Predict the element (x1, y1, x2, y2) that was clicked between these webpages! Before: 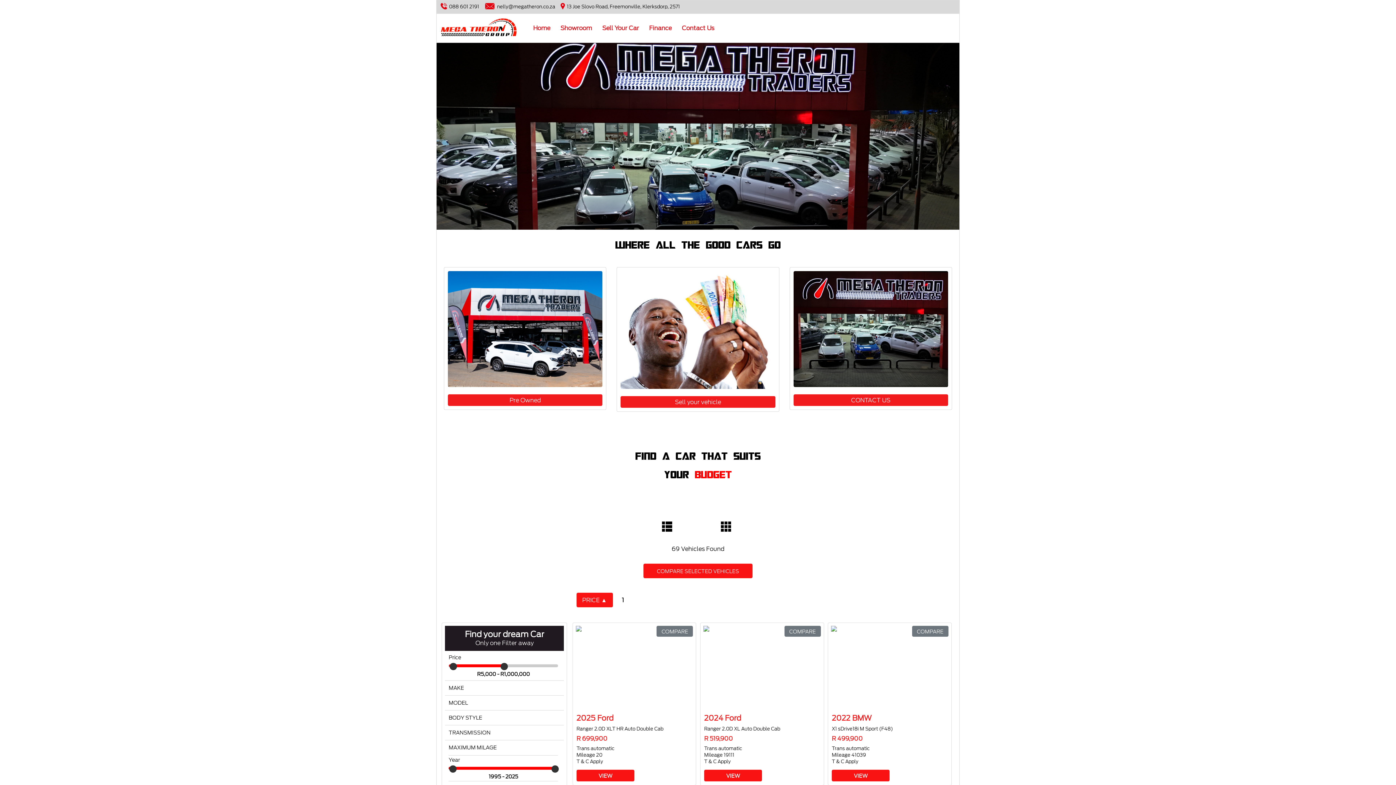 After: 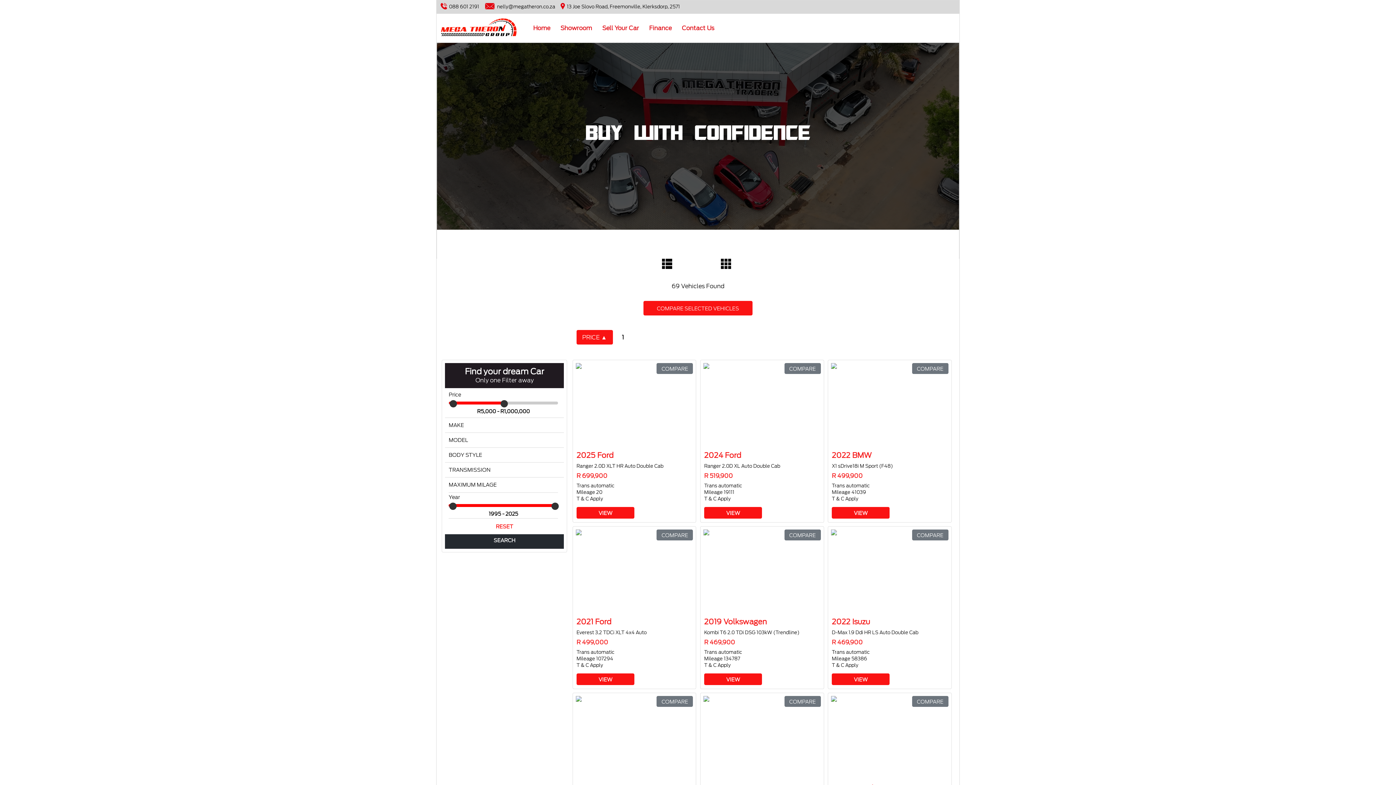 Action: label: Showroom bbox: (555, 17, 597, 38)